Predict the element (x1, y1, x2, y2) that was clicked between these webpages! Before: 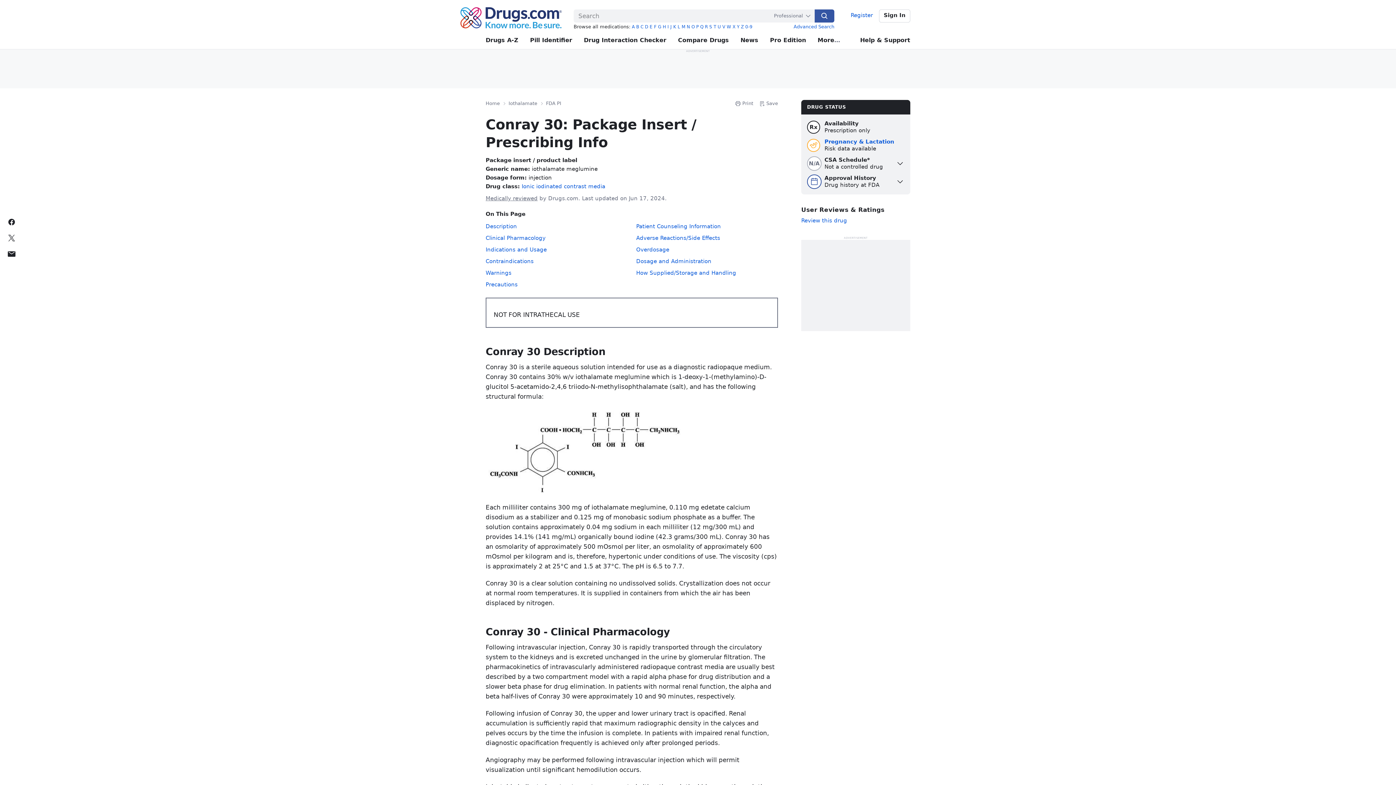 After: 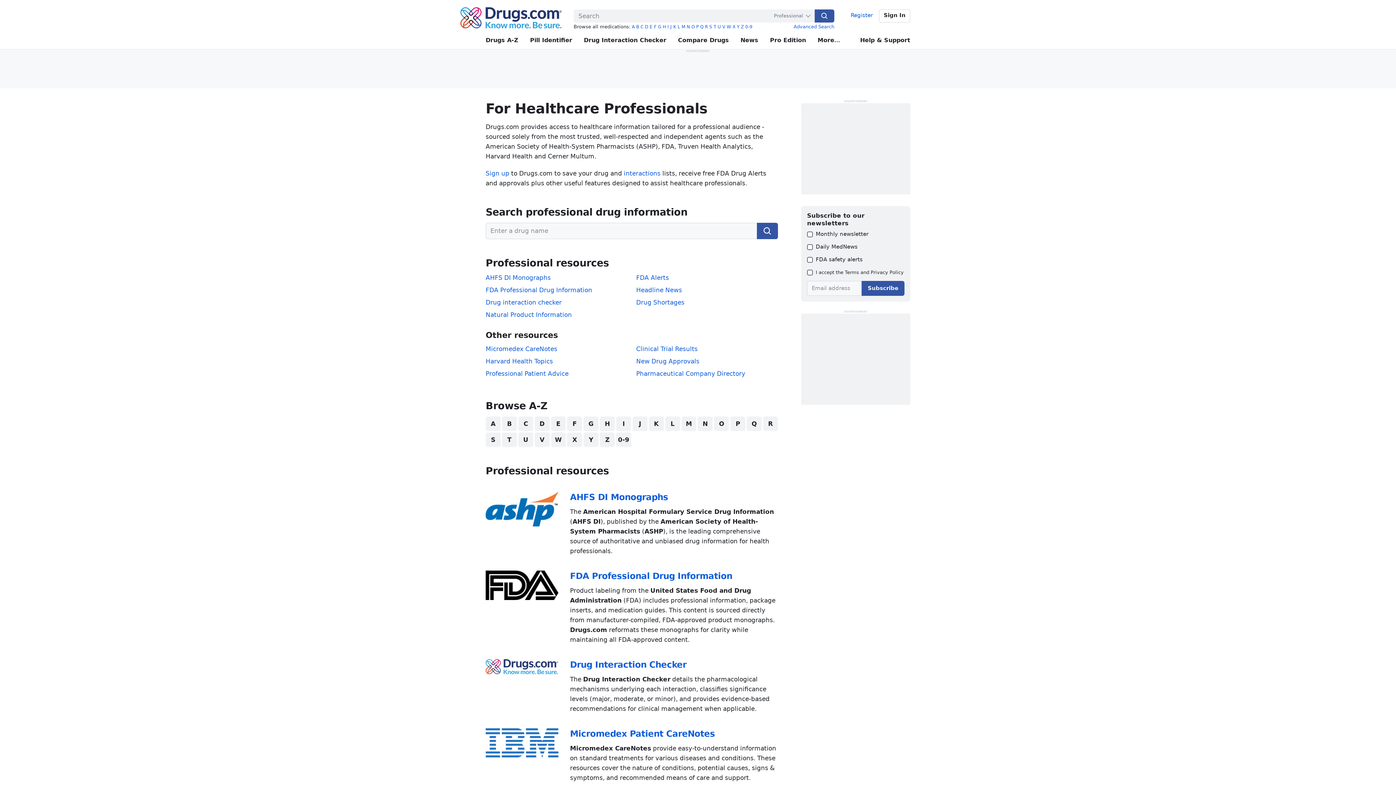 Action: bbox: (770, 31, 806, 49) label: Pro Edition